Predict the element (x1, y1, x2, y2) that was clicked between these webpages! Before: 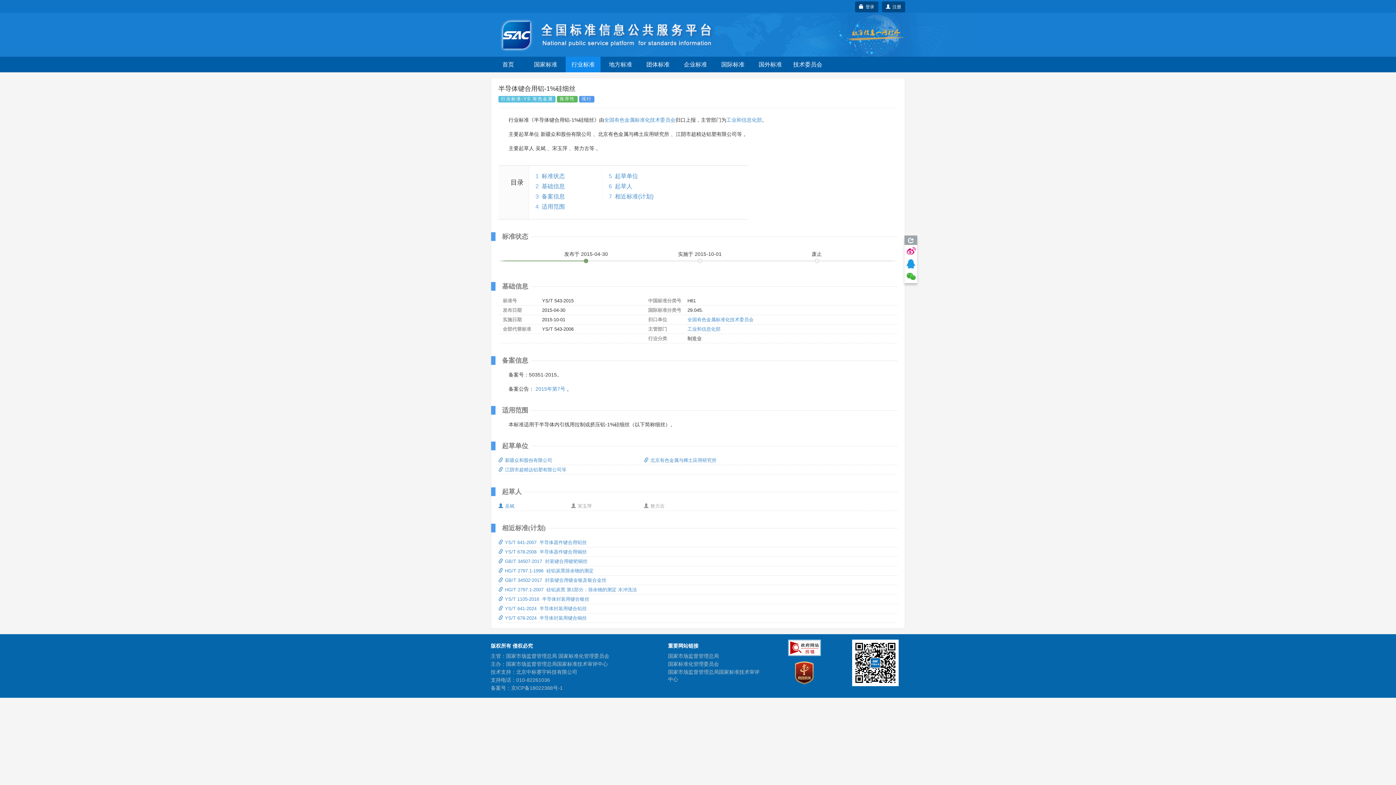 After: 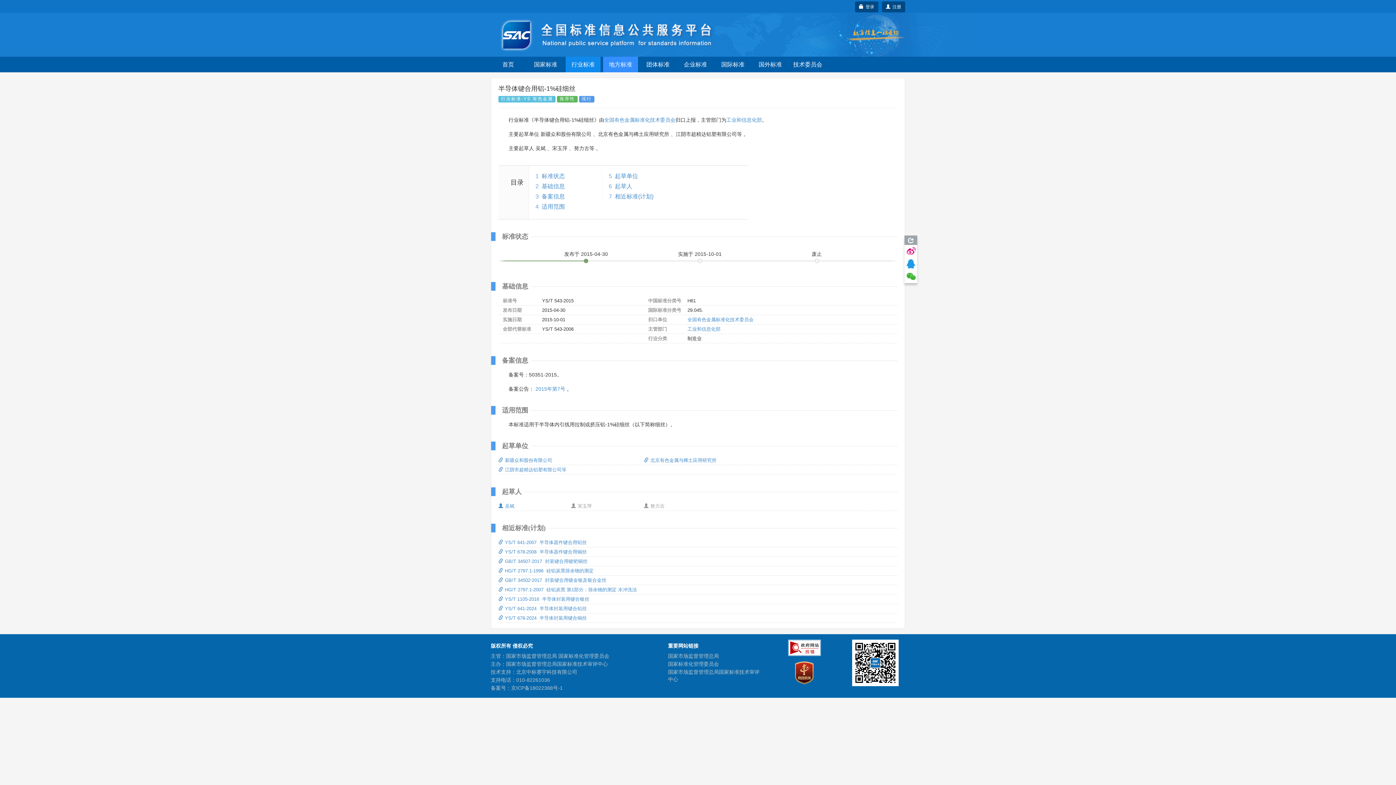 Action: bbox: (609, 61, 632, 67) label: 地方标准